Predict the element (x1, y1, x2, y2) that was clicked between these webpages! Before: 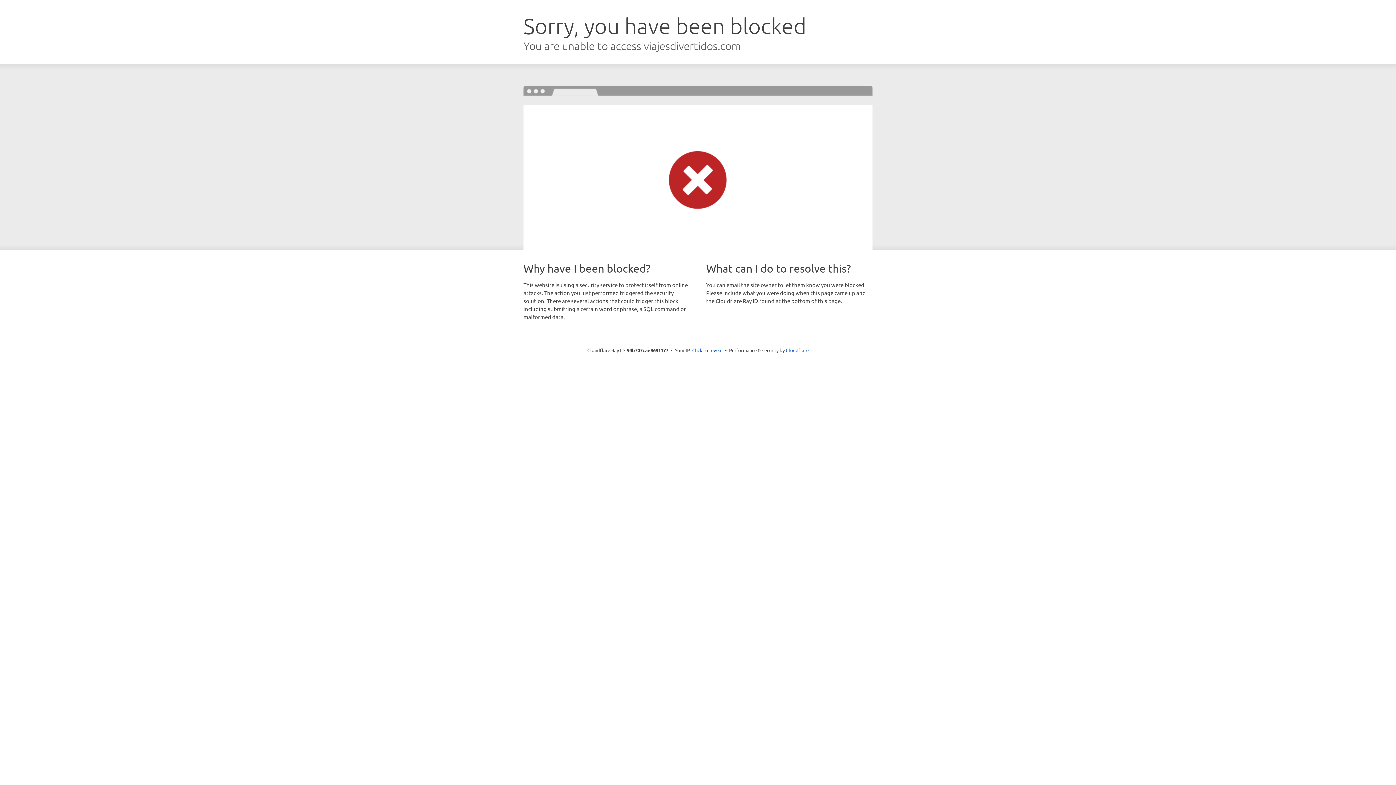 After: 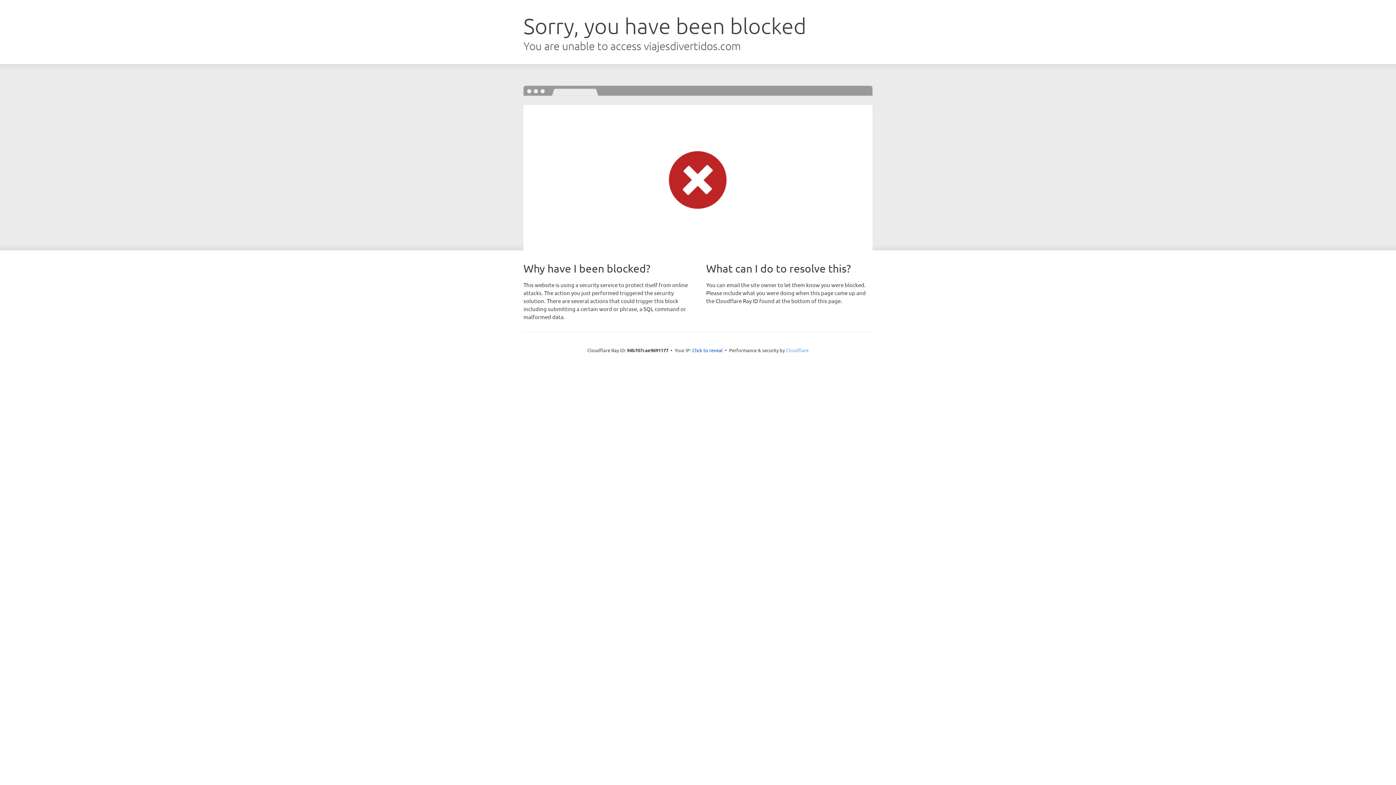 Action: label: Cloudflare bbox: (786, 347, 808, 353)